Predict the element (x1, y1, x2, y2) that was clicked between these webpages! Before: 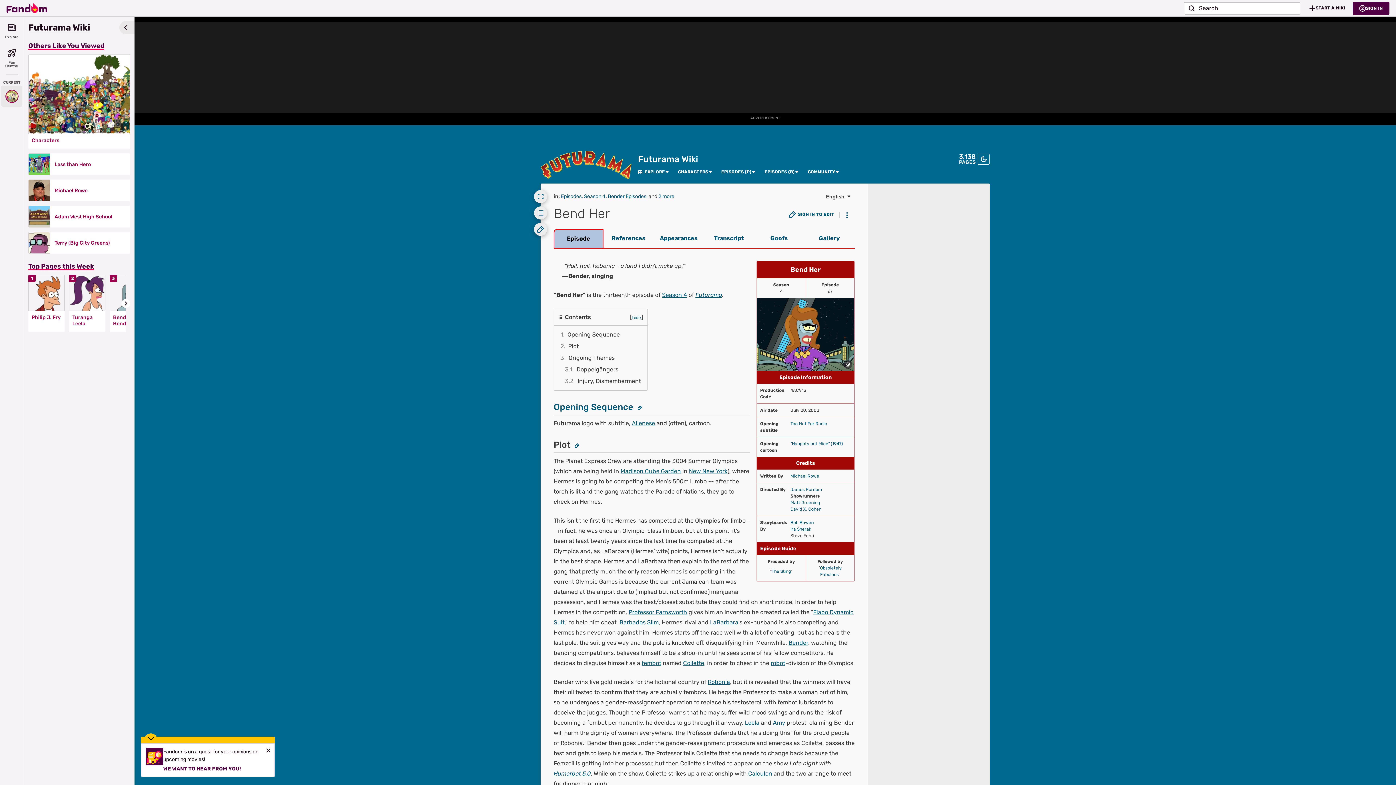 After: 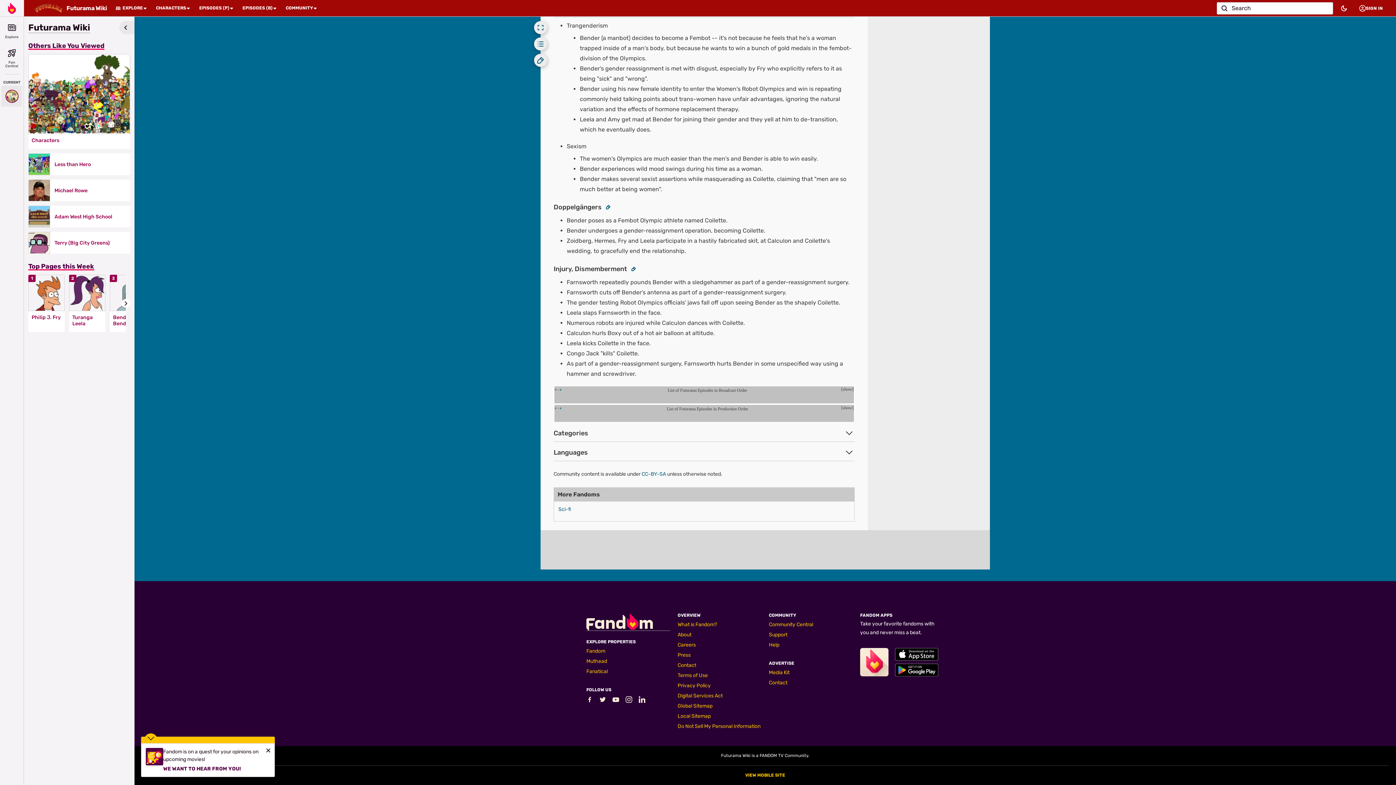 Action: label: 3.1	Doppelgängers bbox: (562, 364, 643, 375)